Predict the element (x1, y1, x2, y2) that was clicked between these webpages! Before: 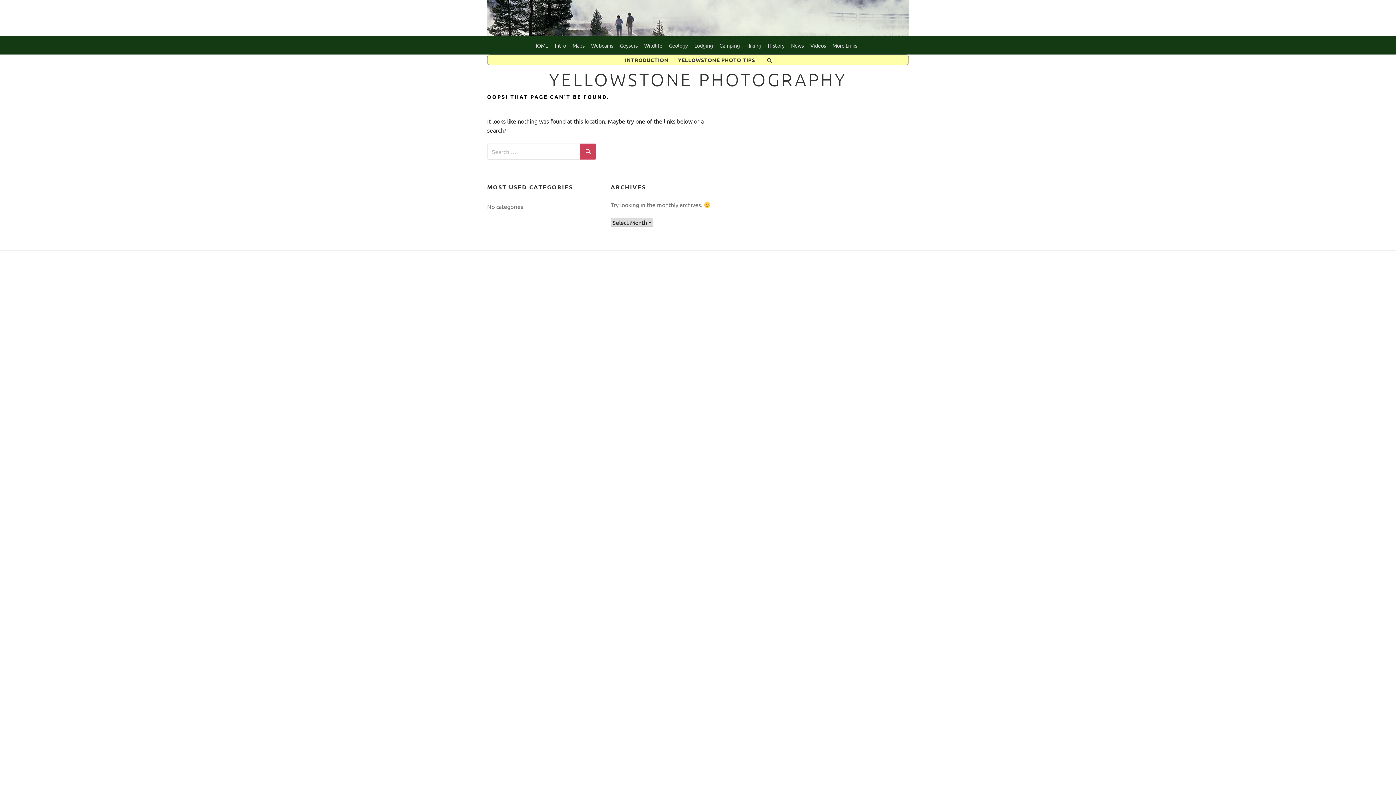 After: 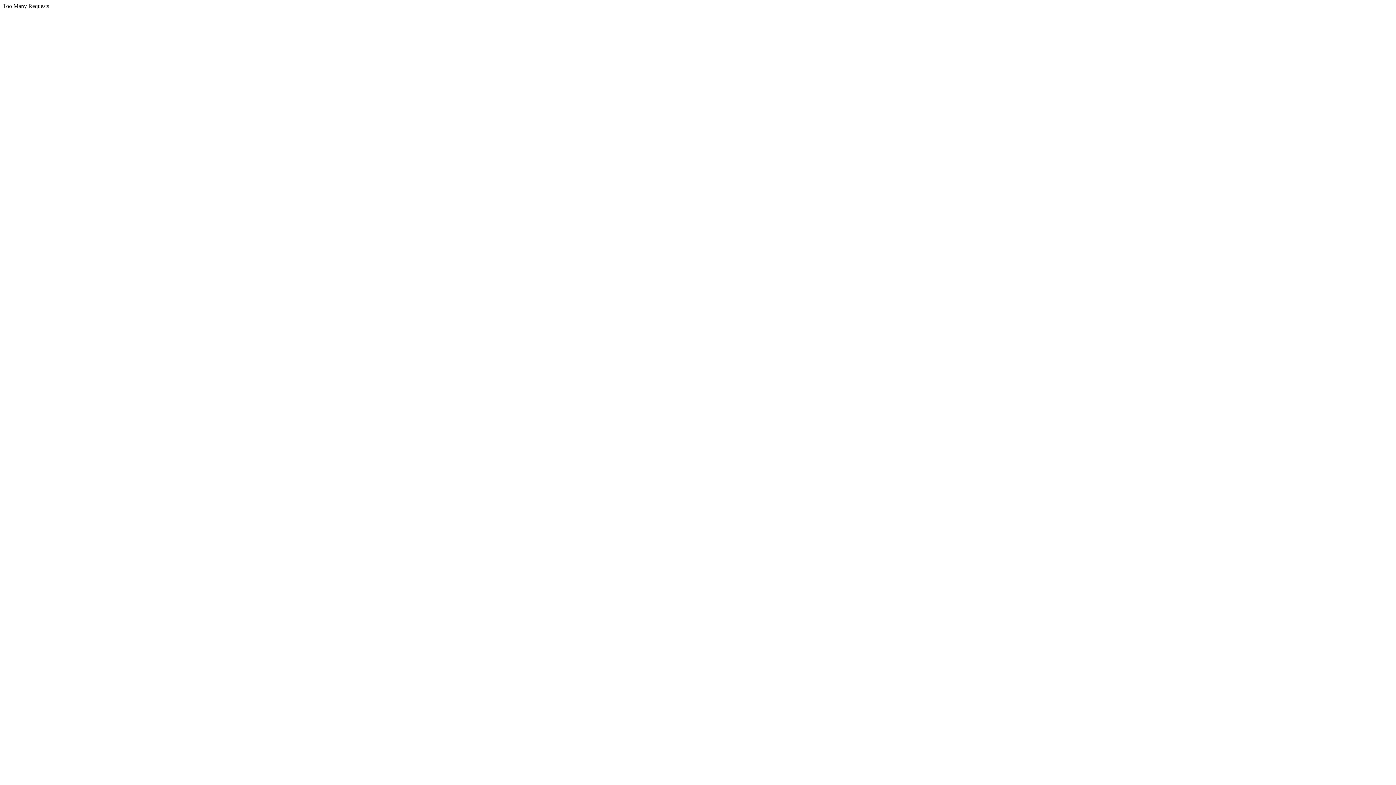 Action: bbox: (572, 42, 584, 48) label: Maps